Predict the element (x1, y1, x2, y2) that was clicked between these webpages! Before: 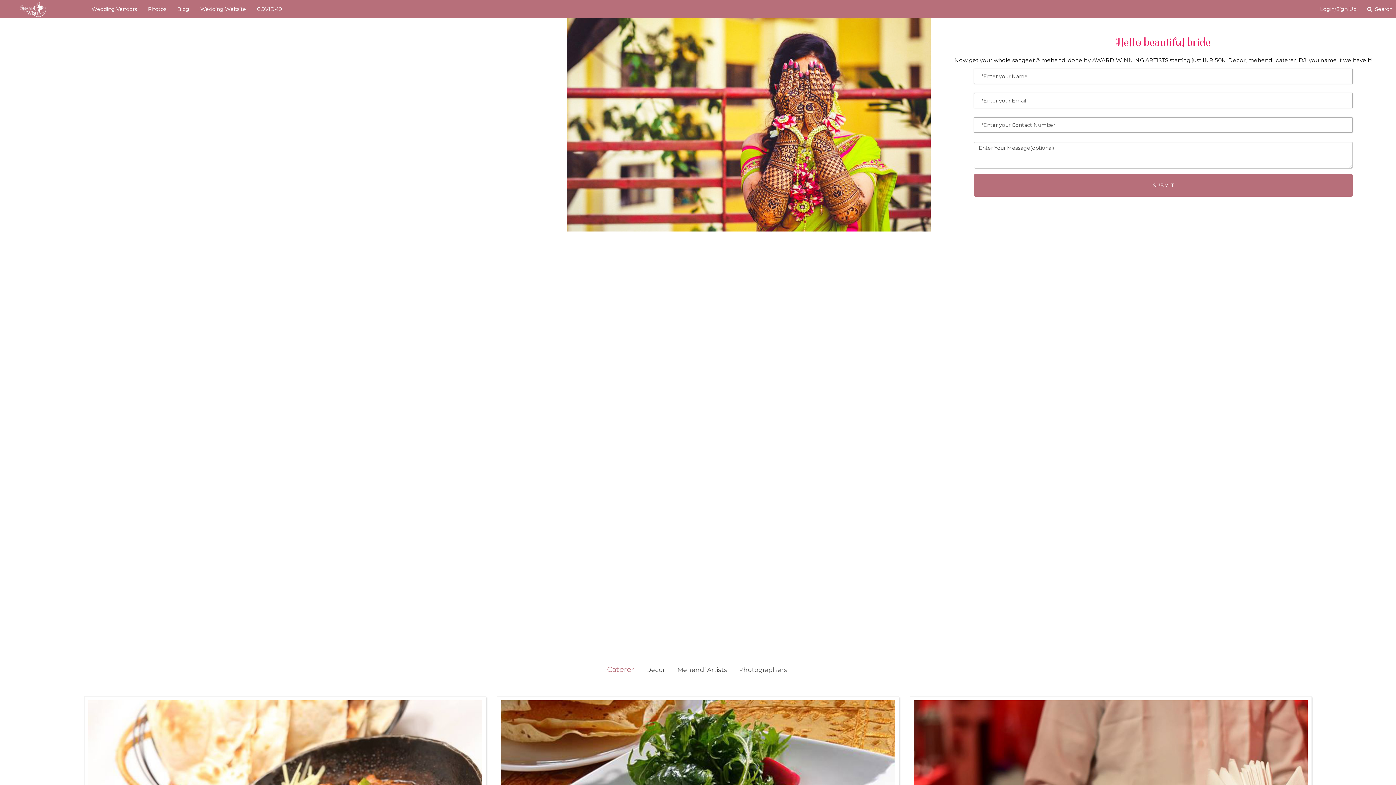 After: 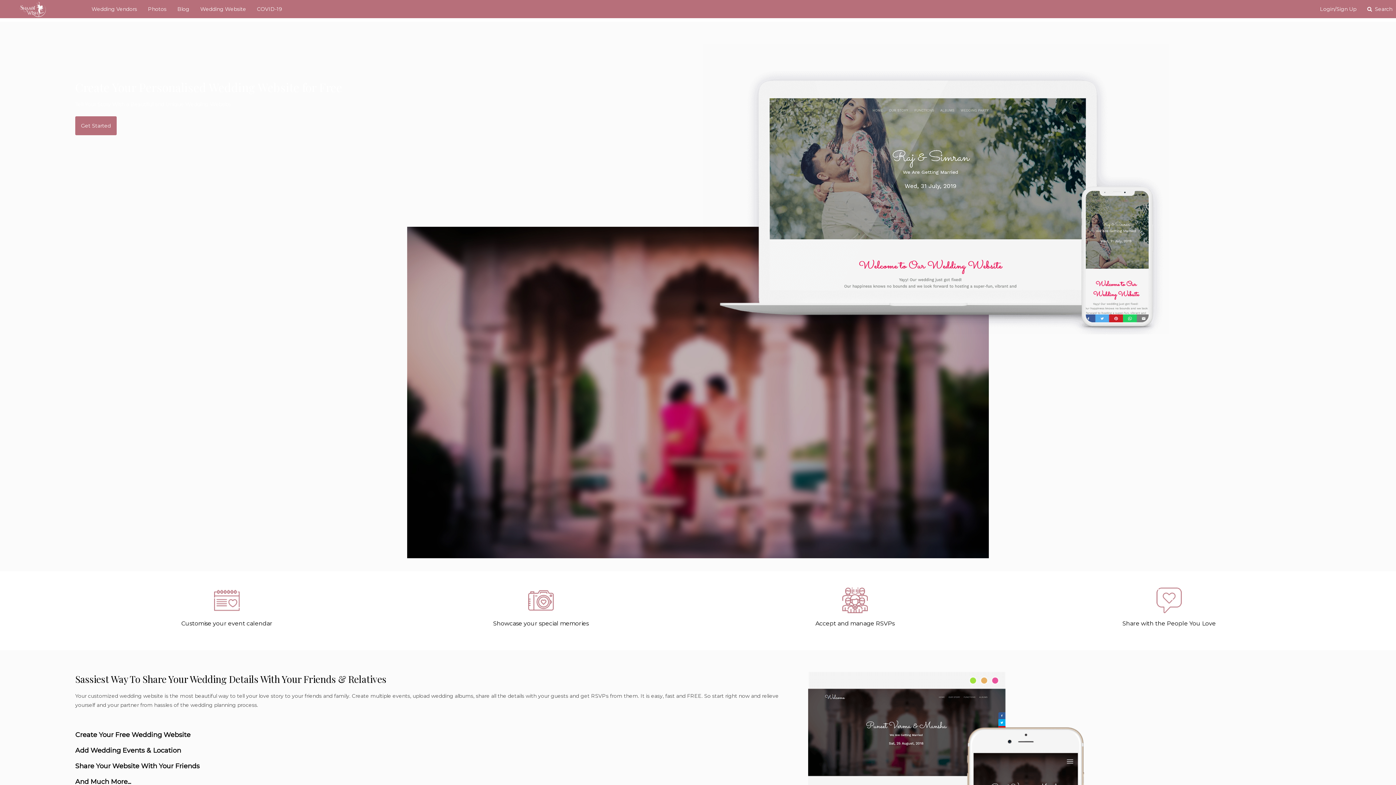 Action: label: Wedding Website bbox: (194, 0, 251, 18)